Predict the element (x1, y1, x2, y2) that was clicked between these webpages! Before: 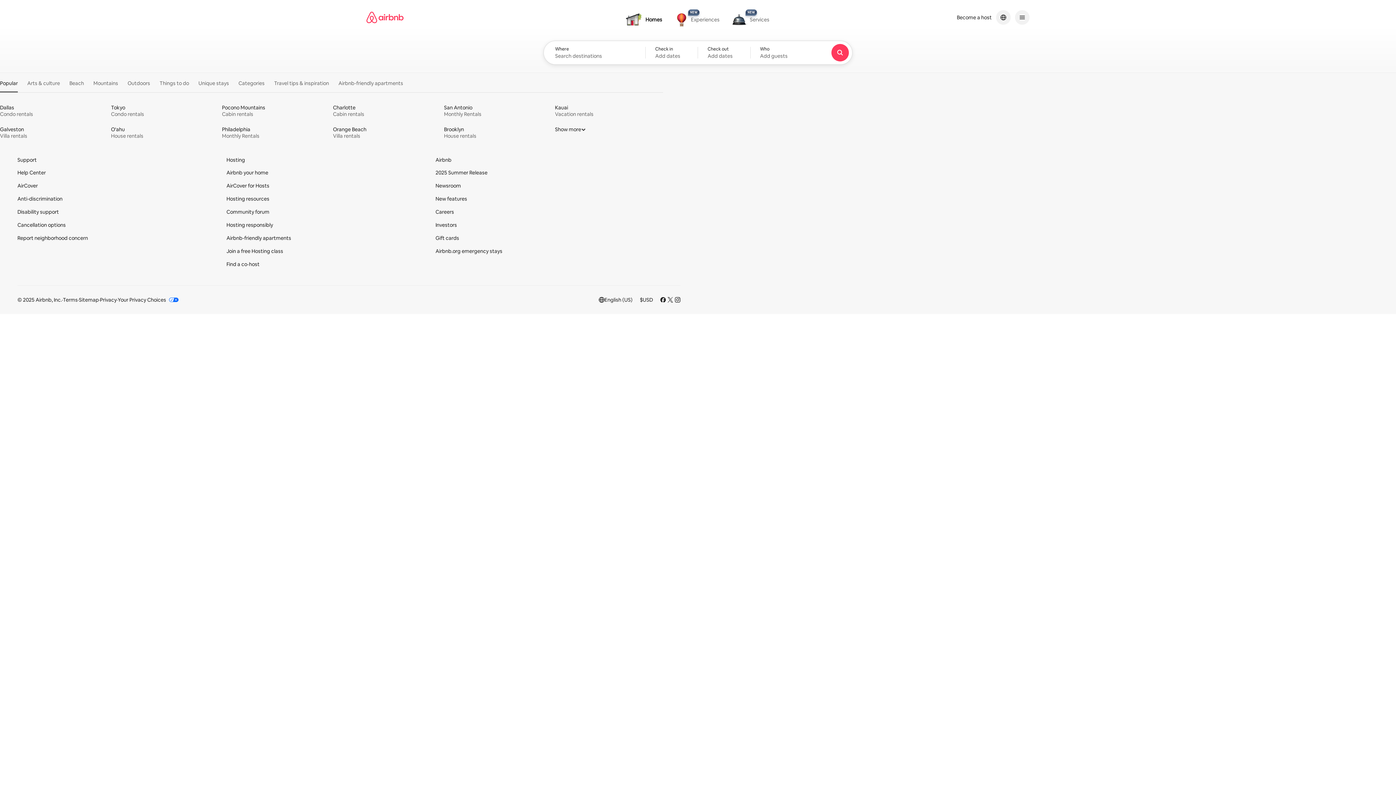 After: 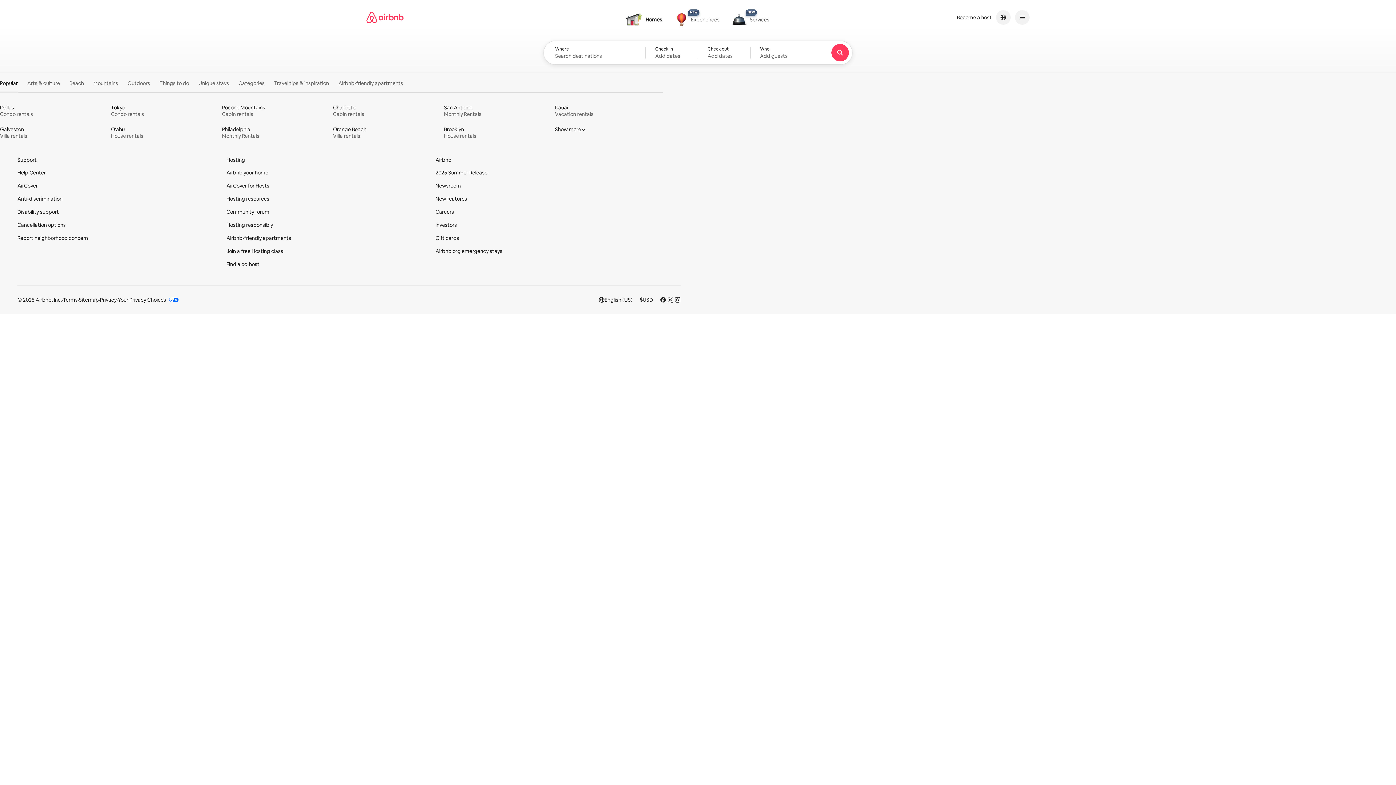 Action: bbox: (624, 13, 662, 26) label: Homes
Homes